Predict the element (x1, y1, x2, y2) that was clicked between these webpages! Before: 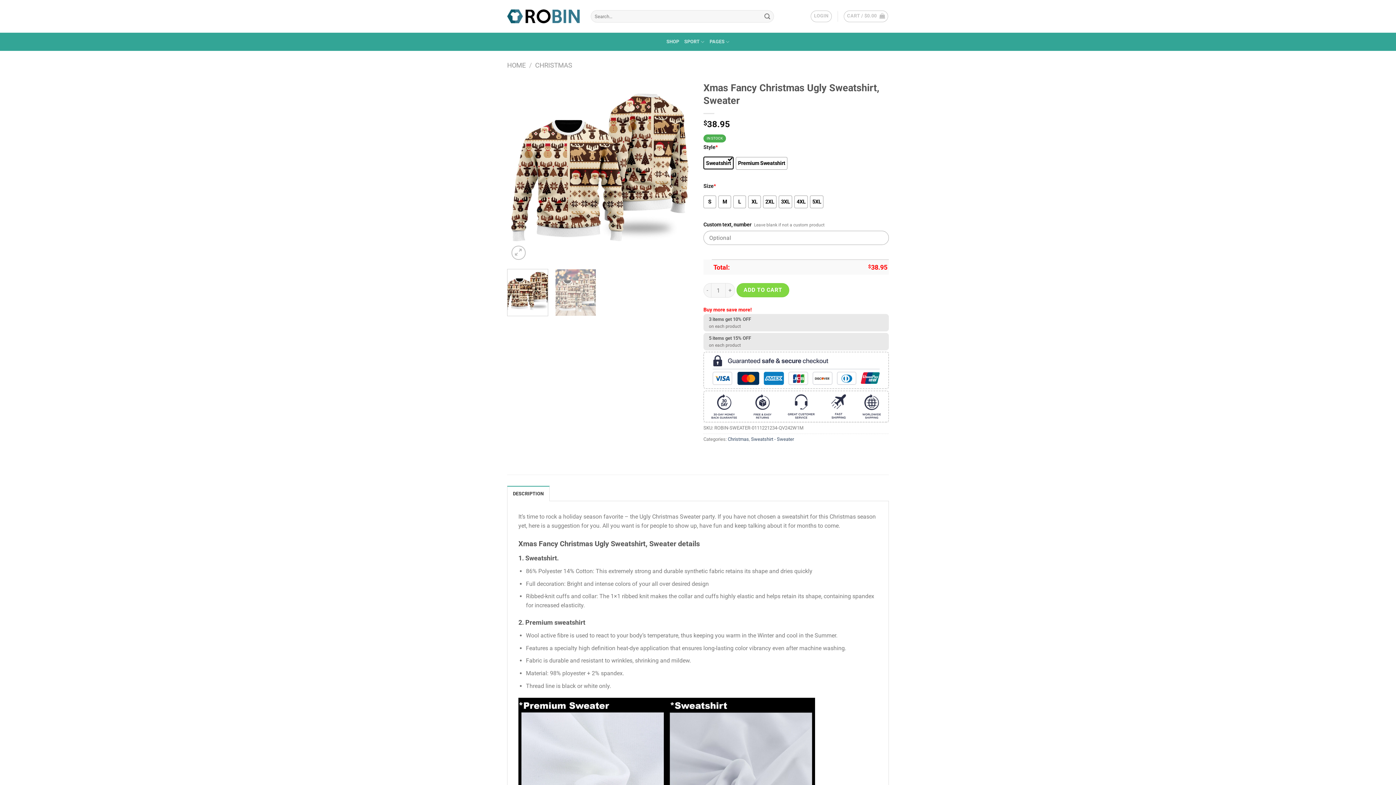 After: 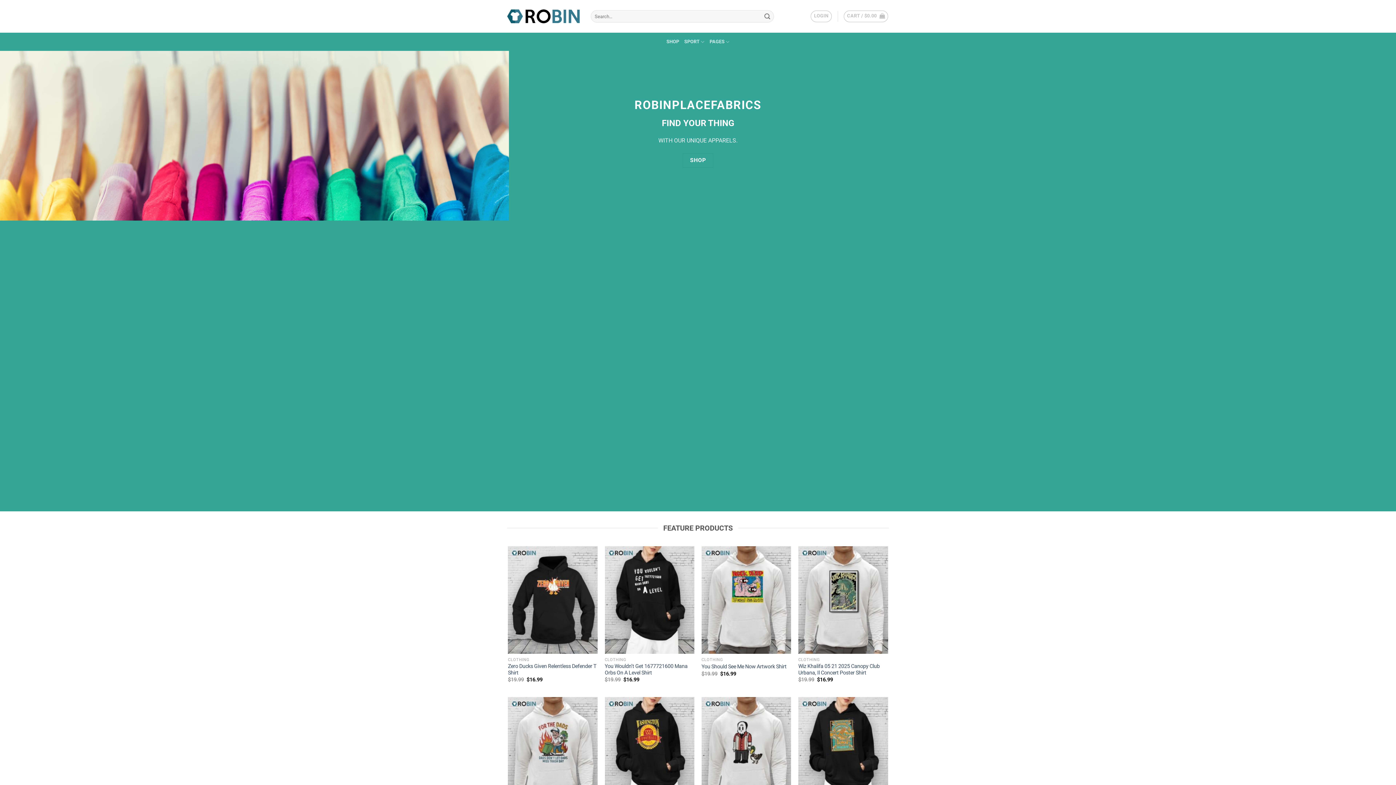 Action: bbox: (507, 9, 580, 23)